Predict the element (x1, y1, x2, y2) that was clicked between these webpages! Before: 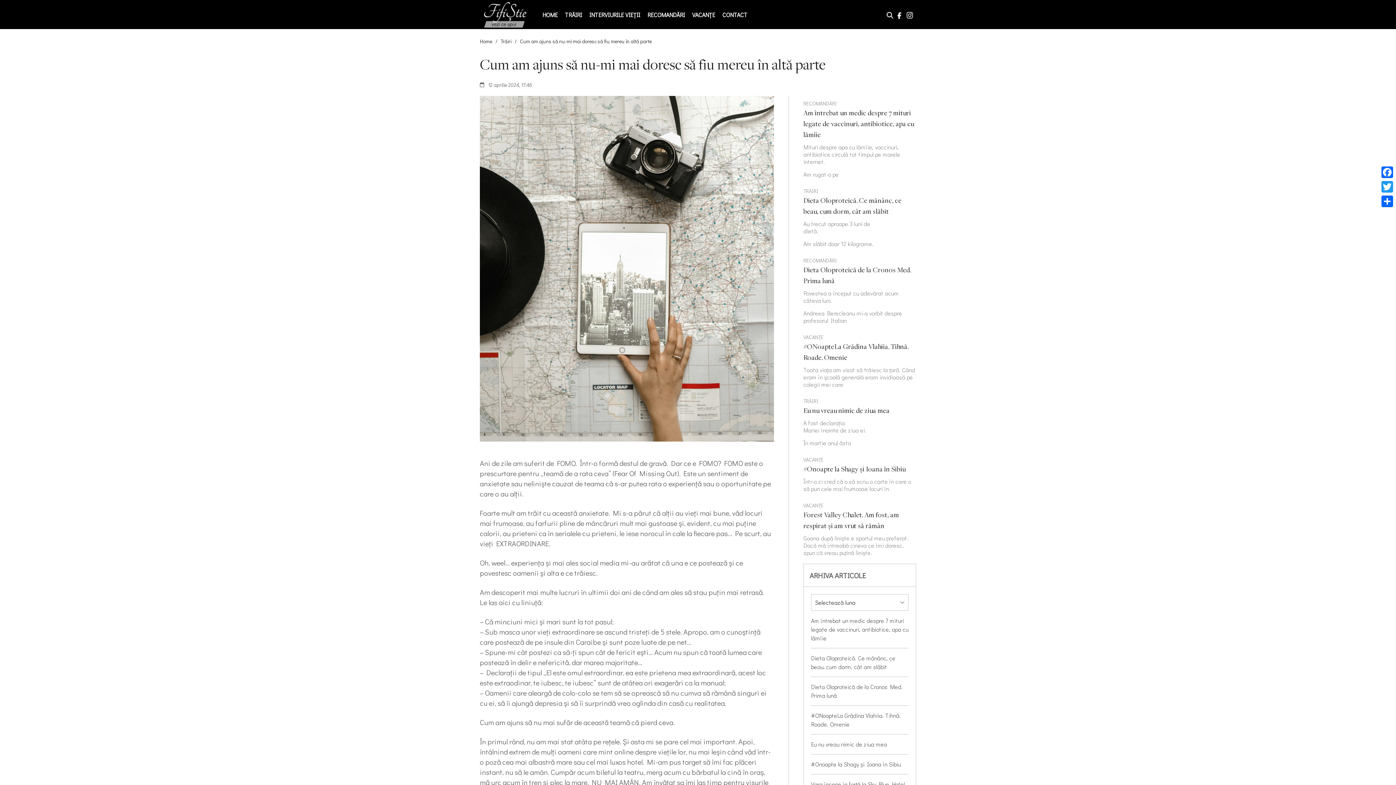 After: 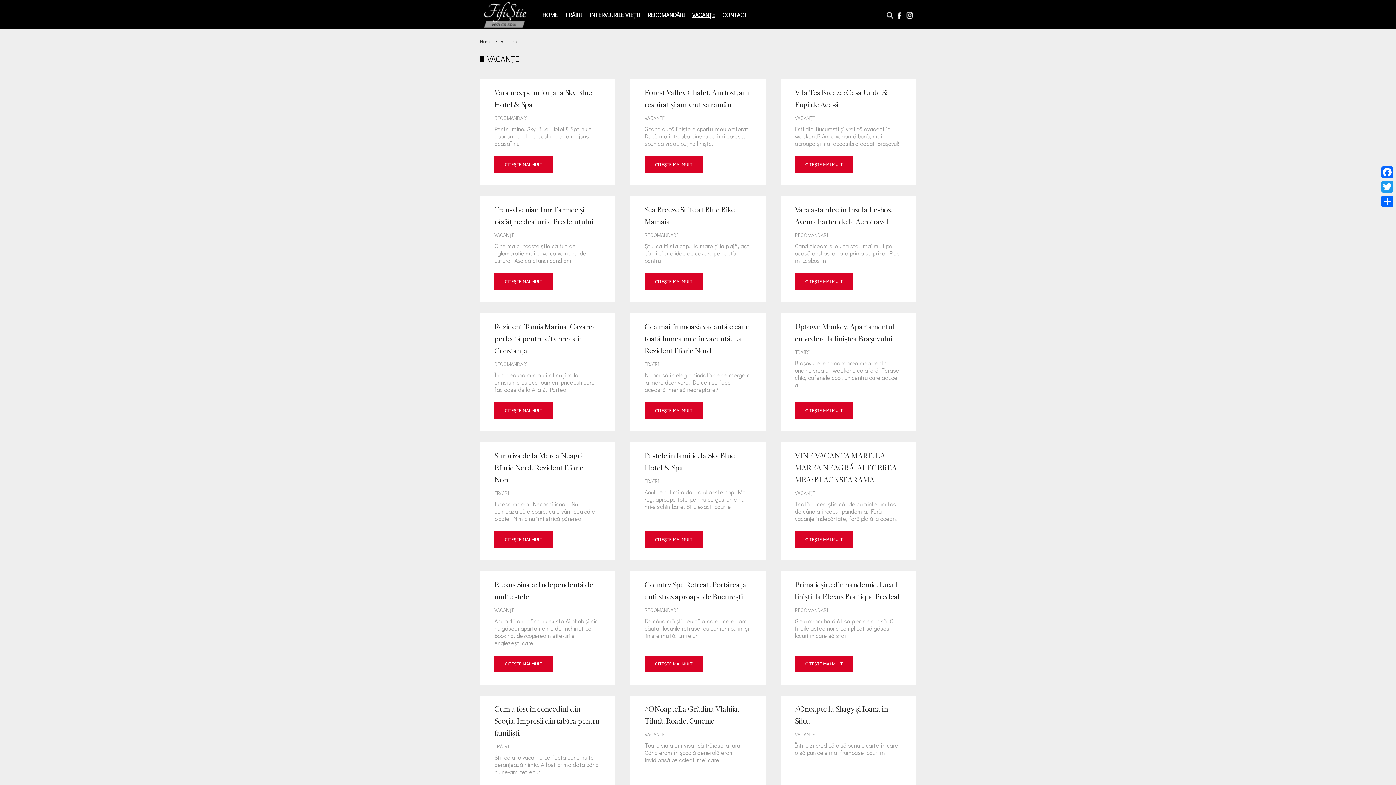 Action: label: VACANȚE bbox: (692, 10, 715, 18)